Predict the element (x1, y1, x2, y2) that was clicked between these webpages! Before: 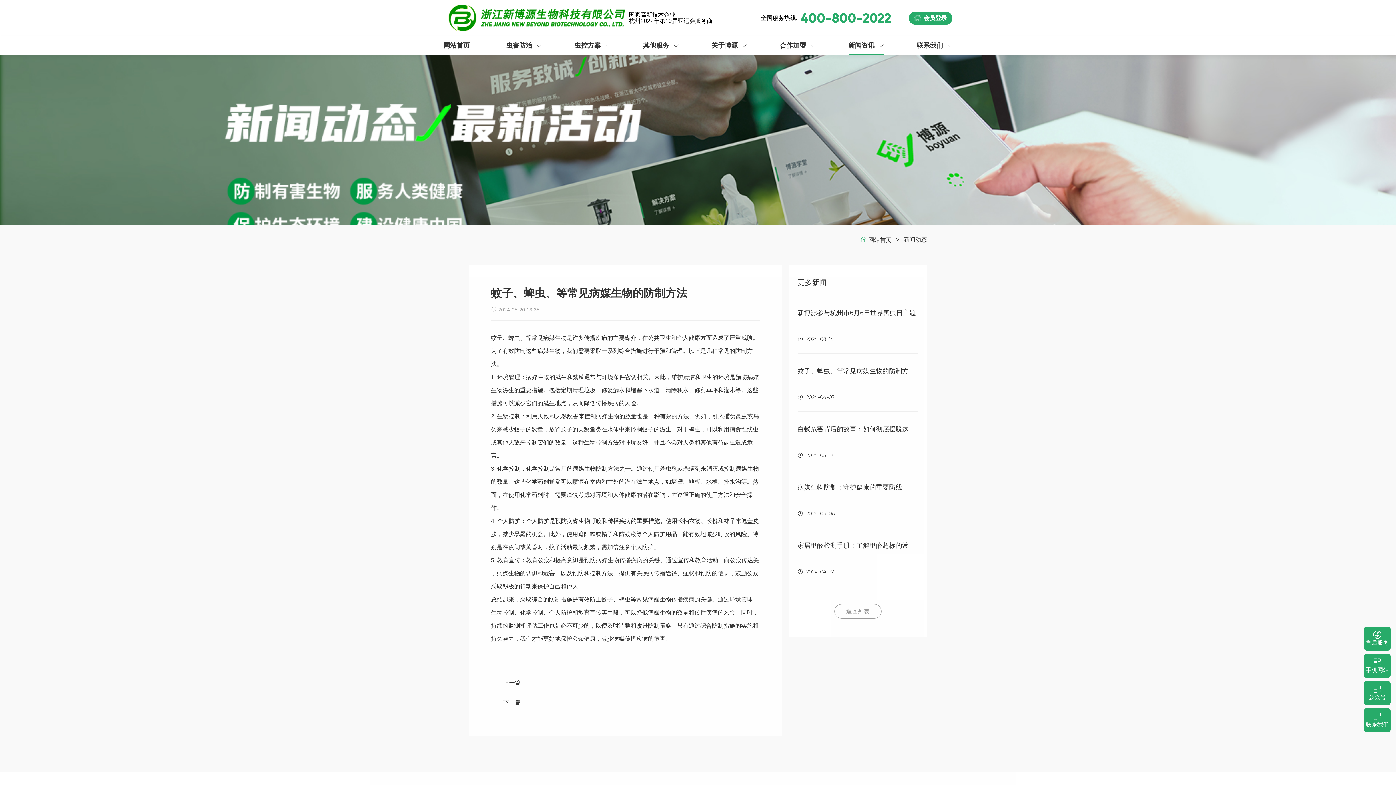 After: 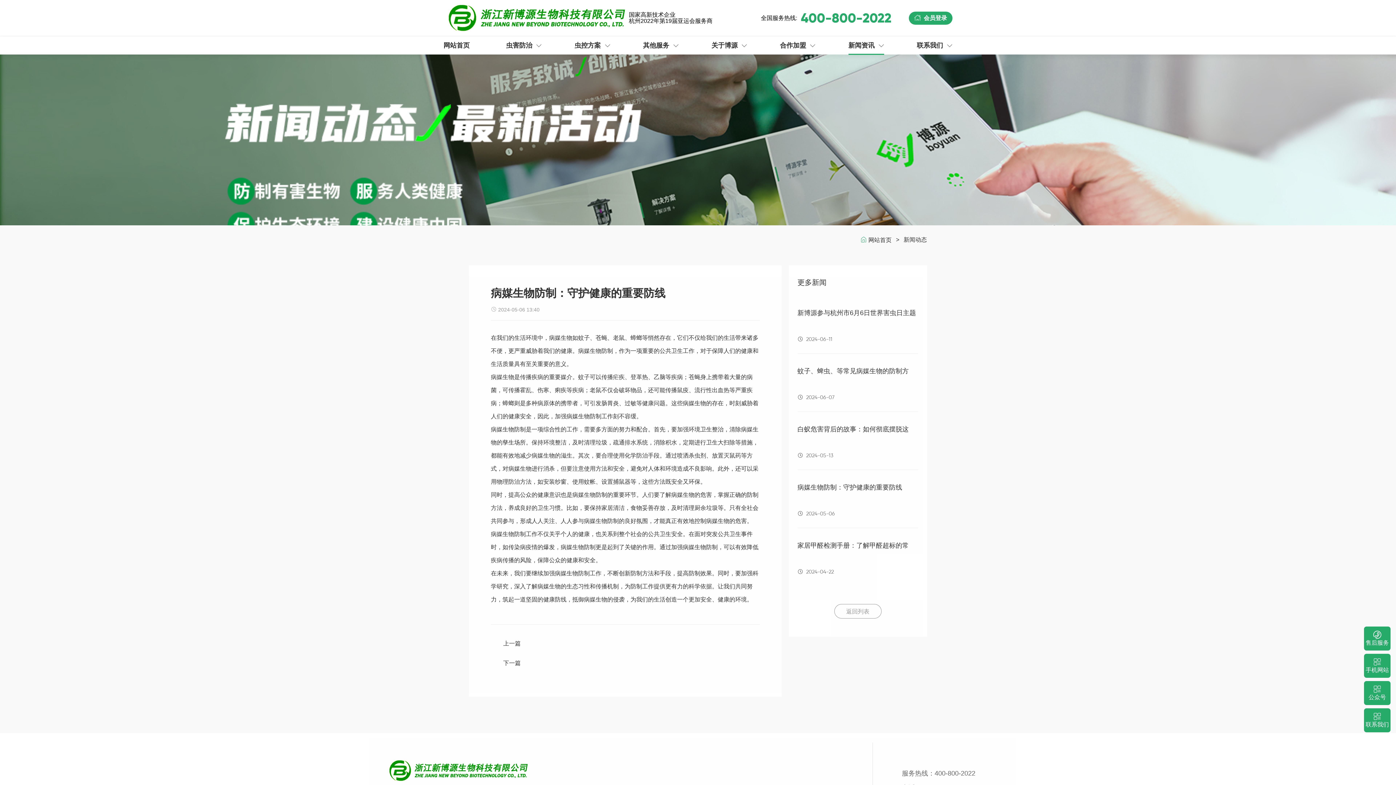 Action: label: 病媒生物防制：守护健康的重要防线

2024-05-06 bbox: (797, 470, 918, 528)